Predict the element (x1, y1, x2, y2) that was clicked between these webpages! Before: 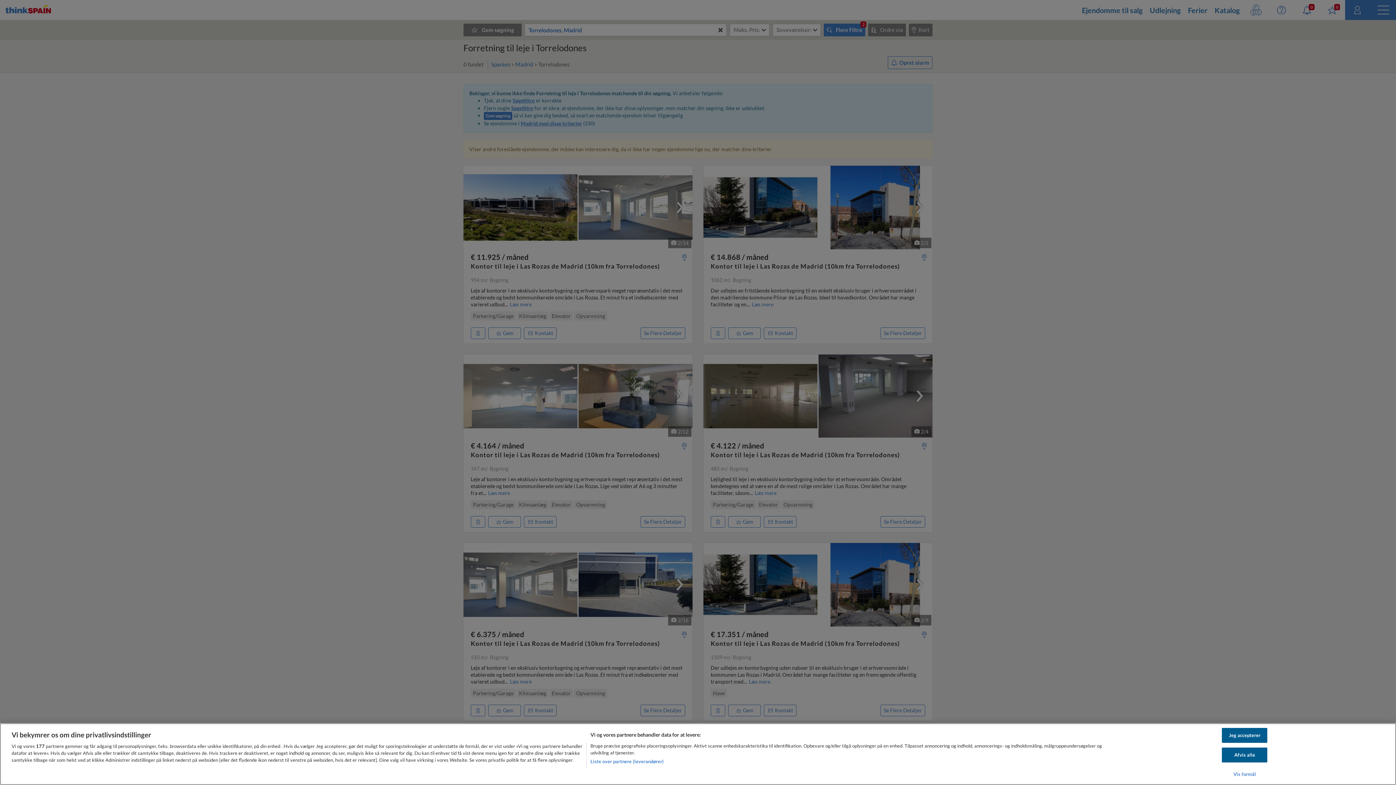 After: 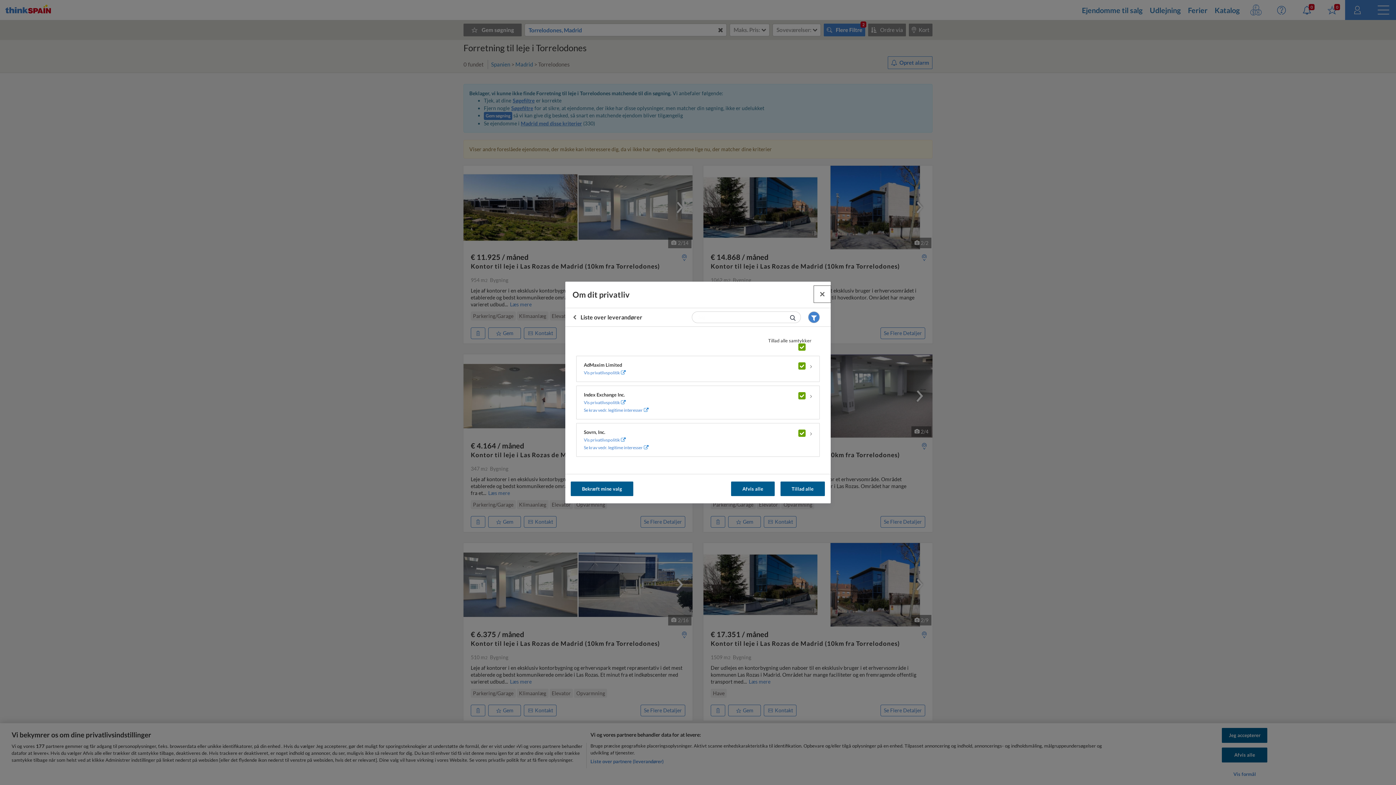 Action: label: Liste over partnere (leverandører) bbox: (590, 758, 663, 765)